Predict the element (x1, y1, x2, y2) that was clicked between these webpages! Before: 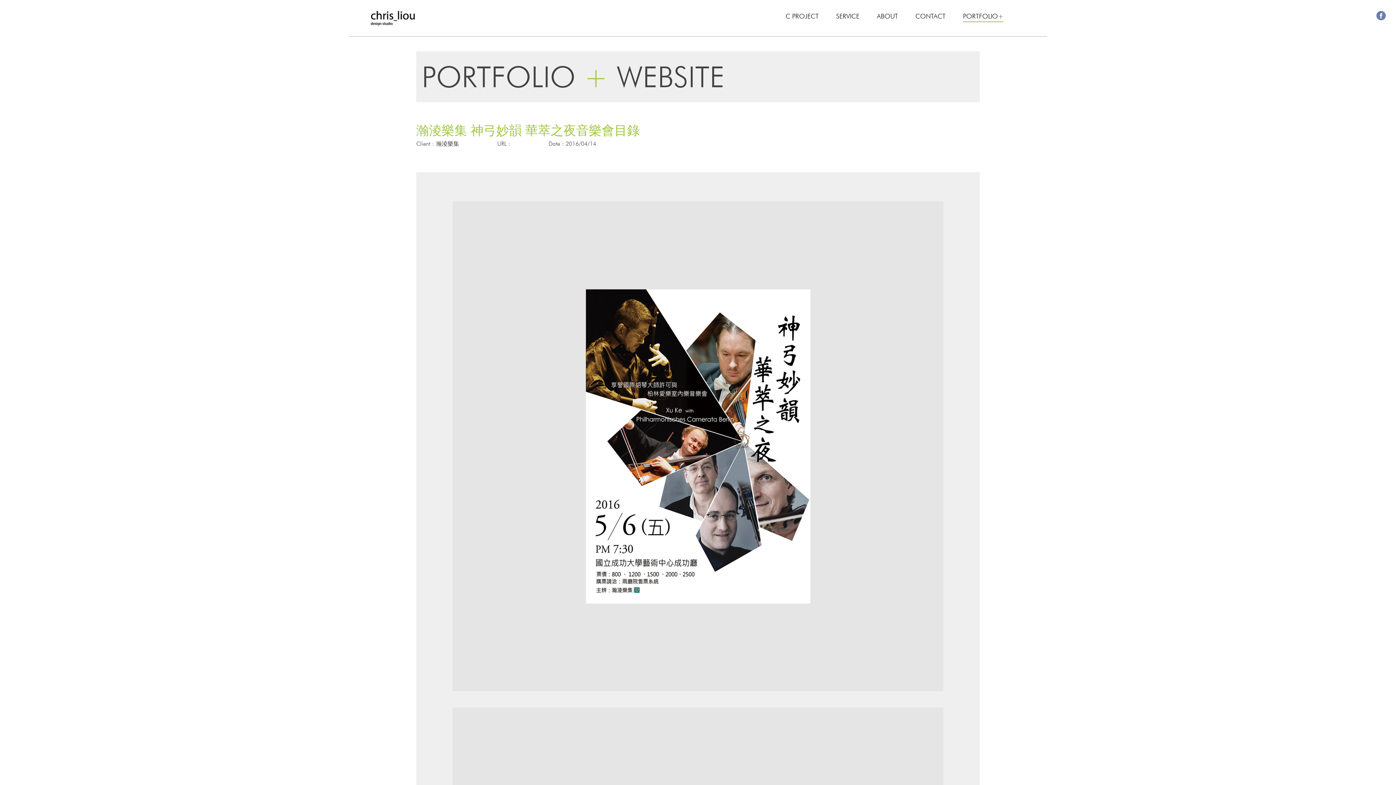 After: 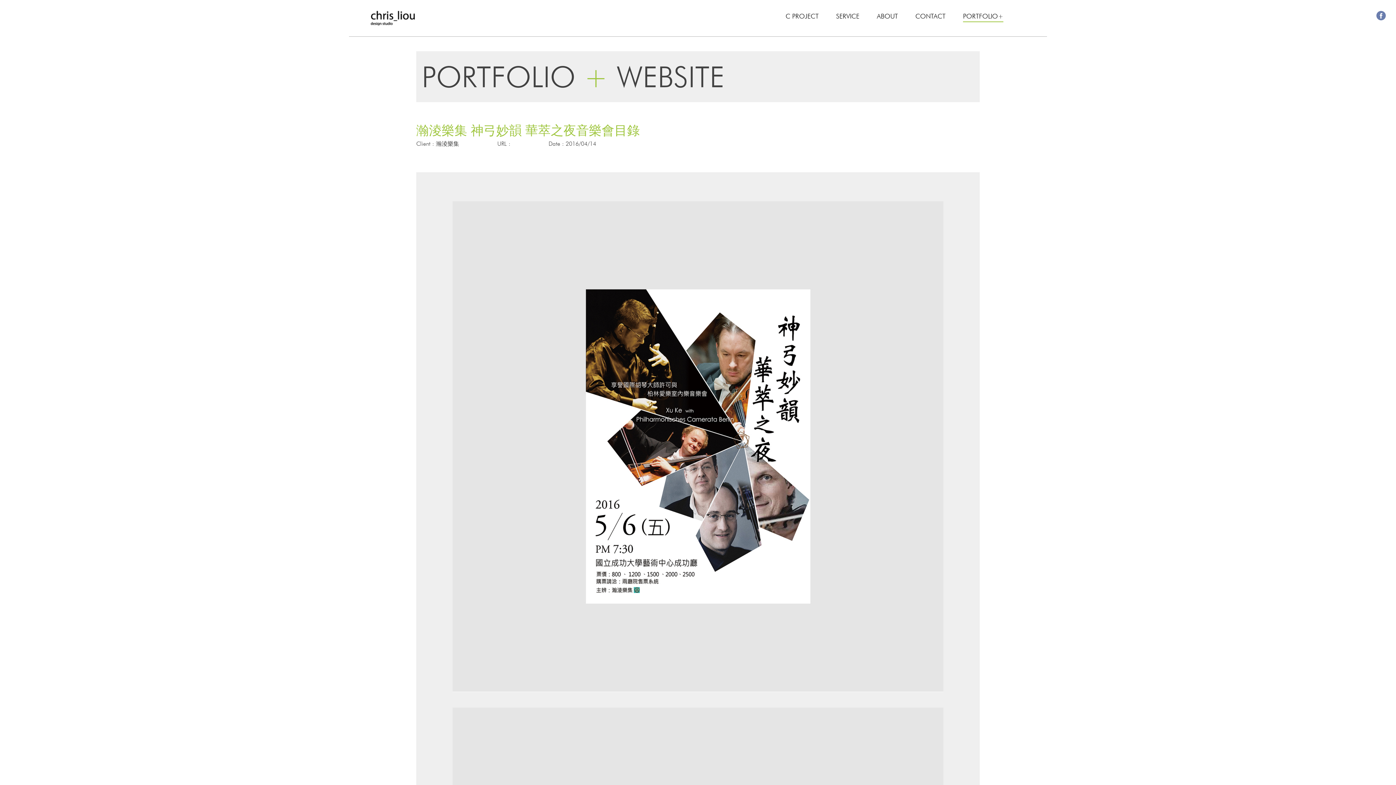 Action: bbox: (1376, 13, 1386, 20)